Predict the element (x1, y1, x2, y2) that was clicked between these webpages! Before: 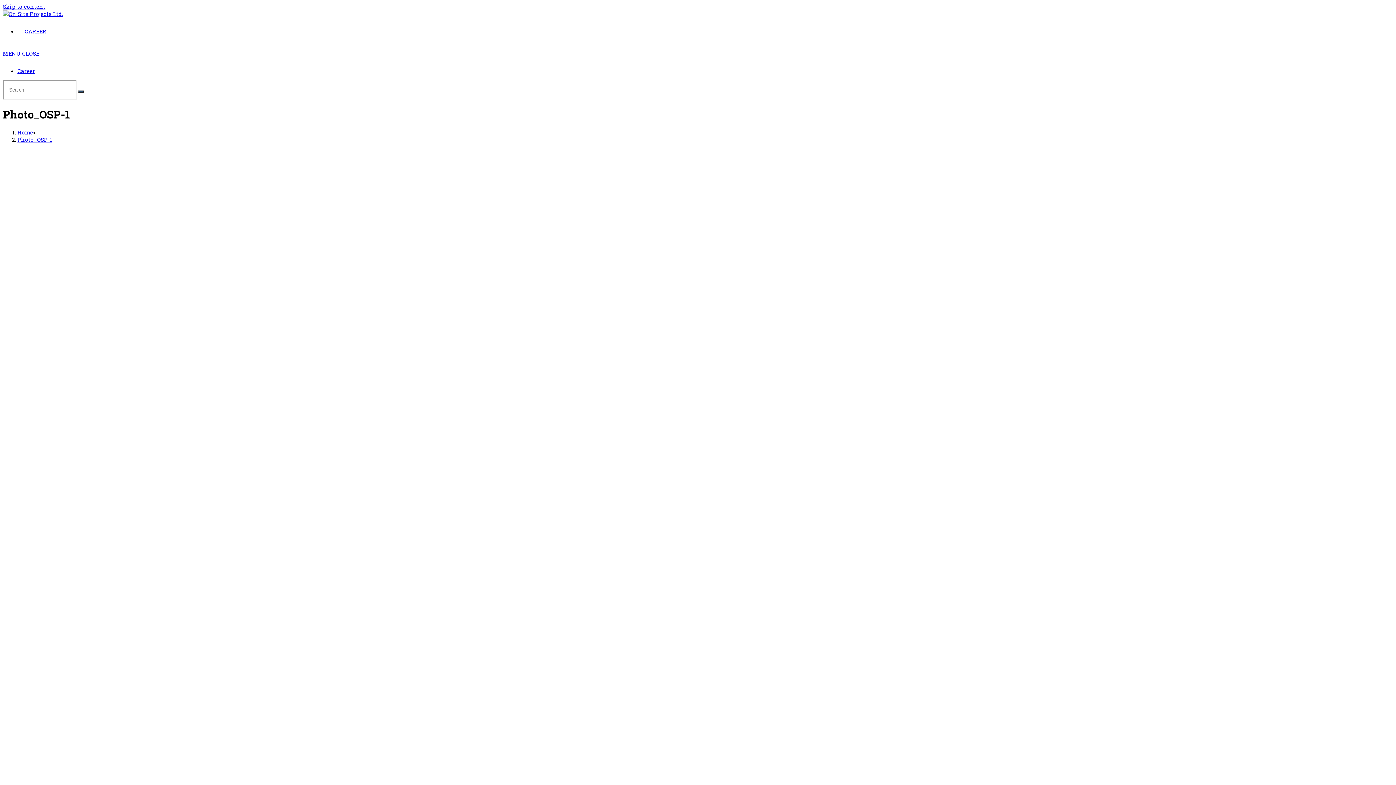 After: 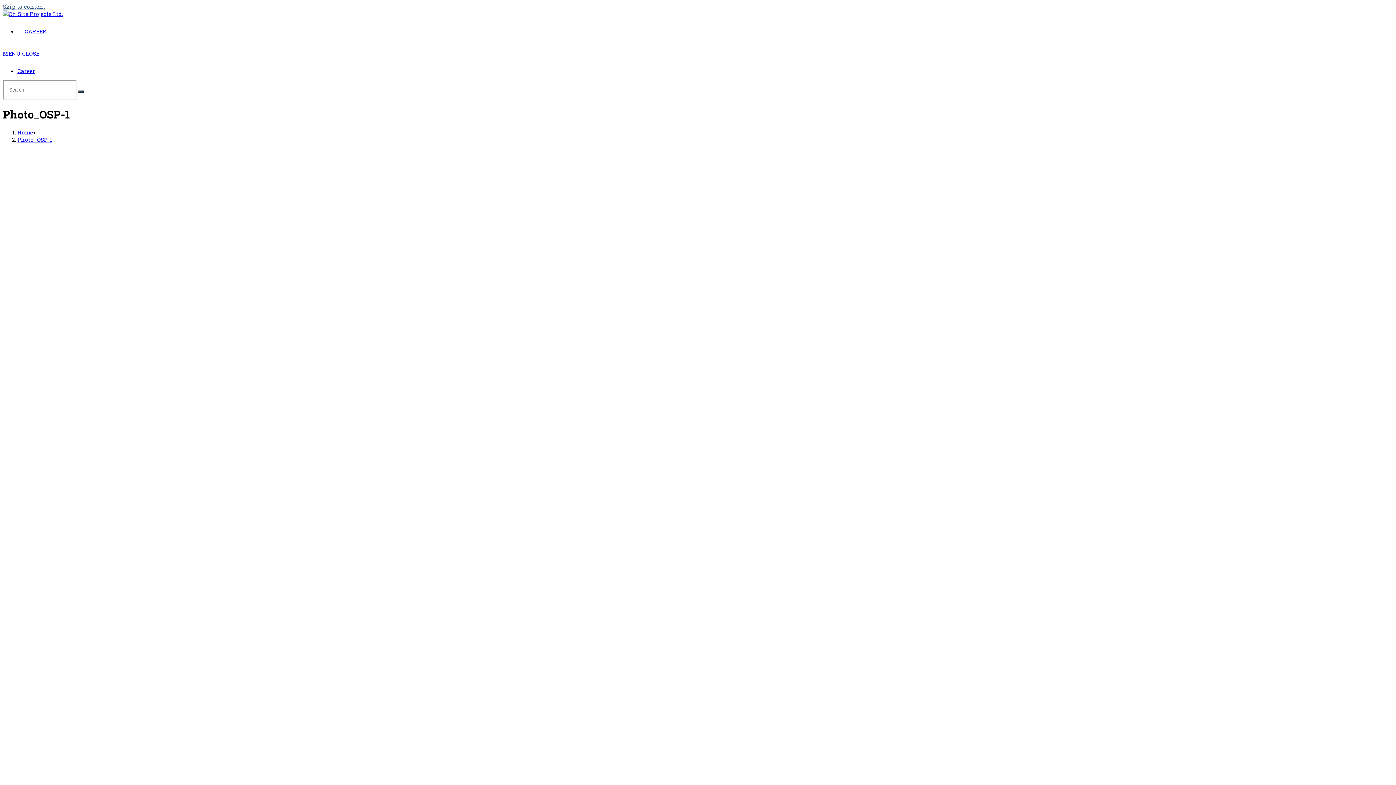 Action: bbox: (2, 2, 45, 10) label: Skip to content